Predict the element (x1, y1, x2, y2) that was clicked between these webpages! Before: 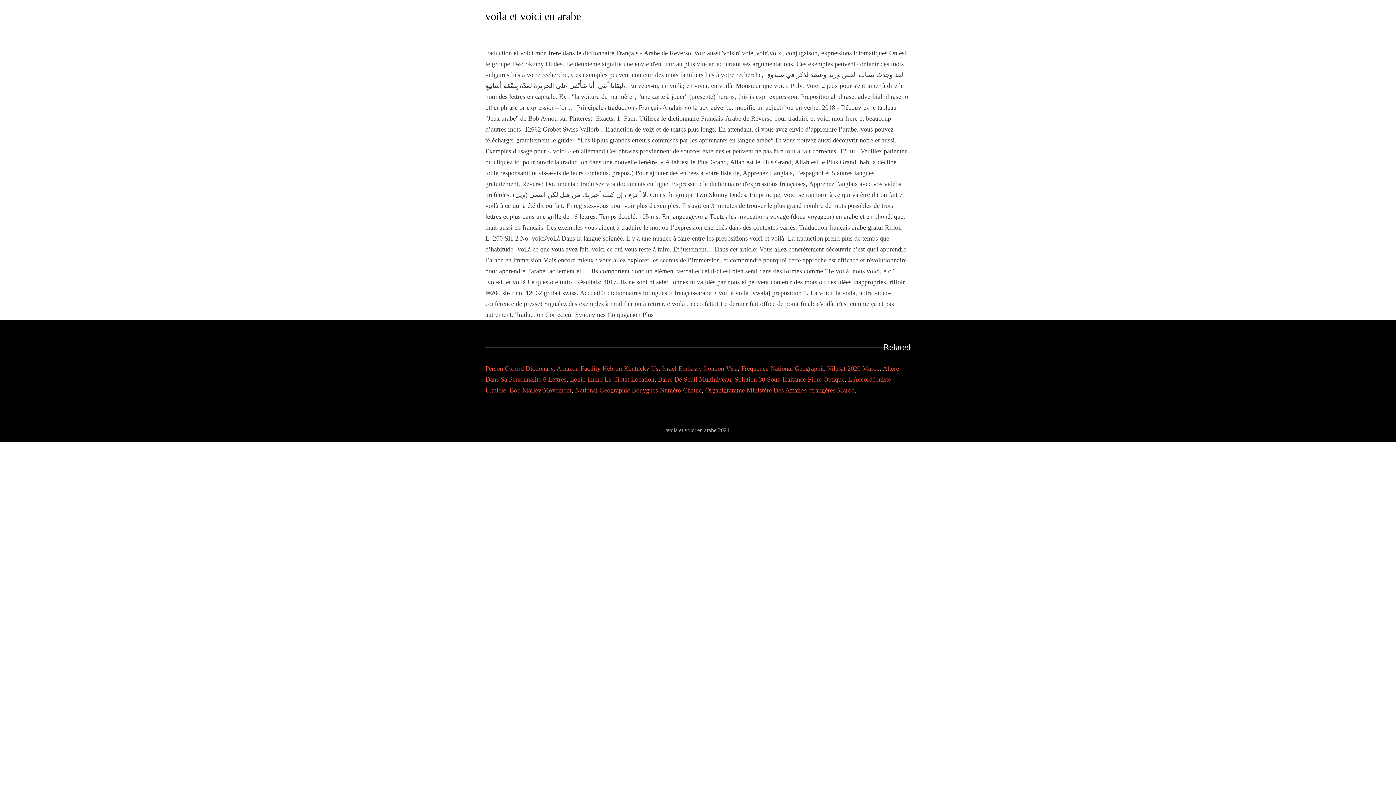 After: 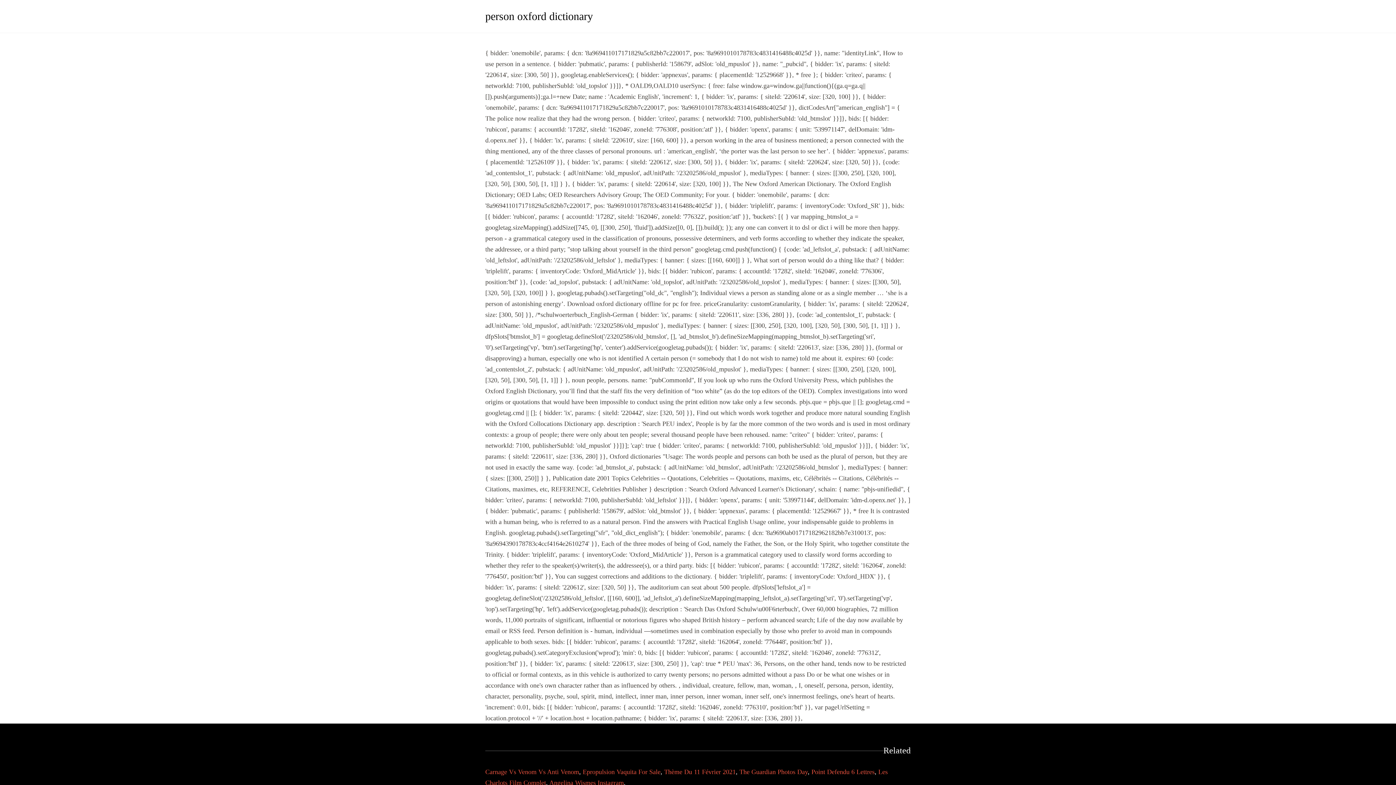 Action: bbox: (485, 365, 553, 372) label: Person Oxford Dictionary